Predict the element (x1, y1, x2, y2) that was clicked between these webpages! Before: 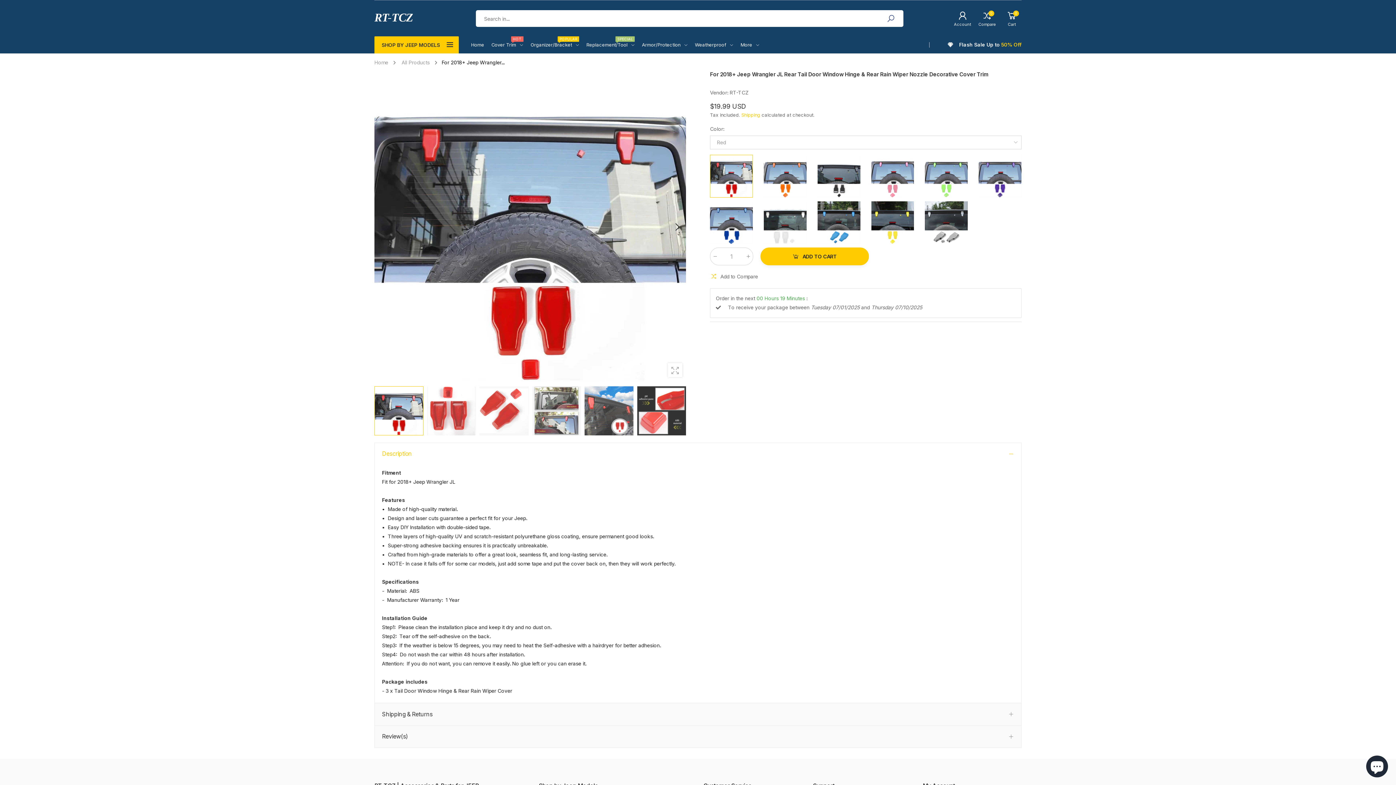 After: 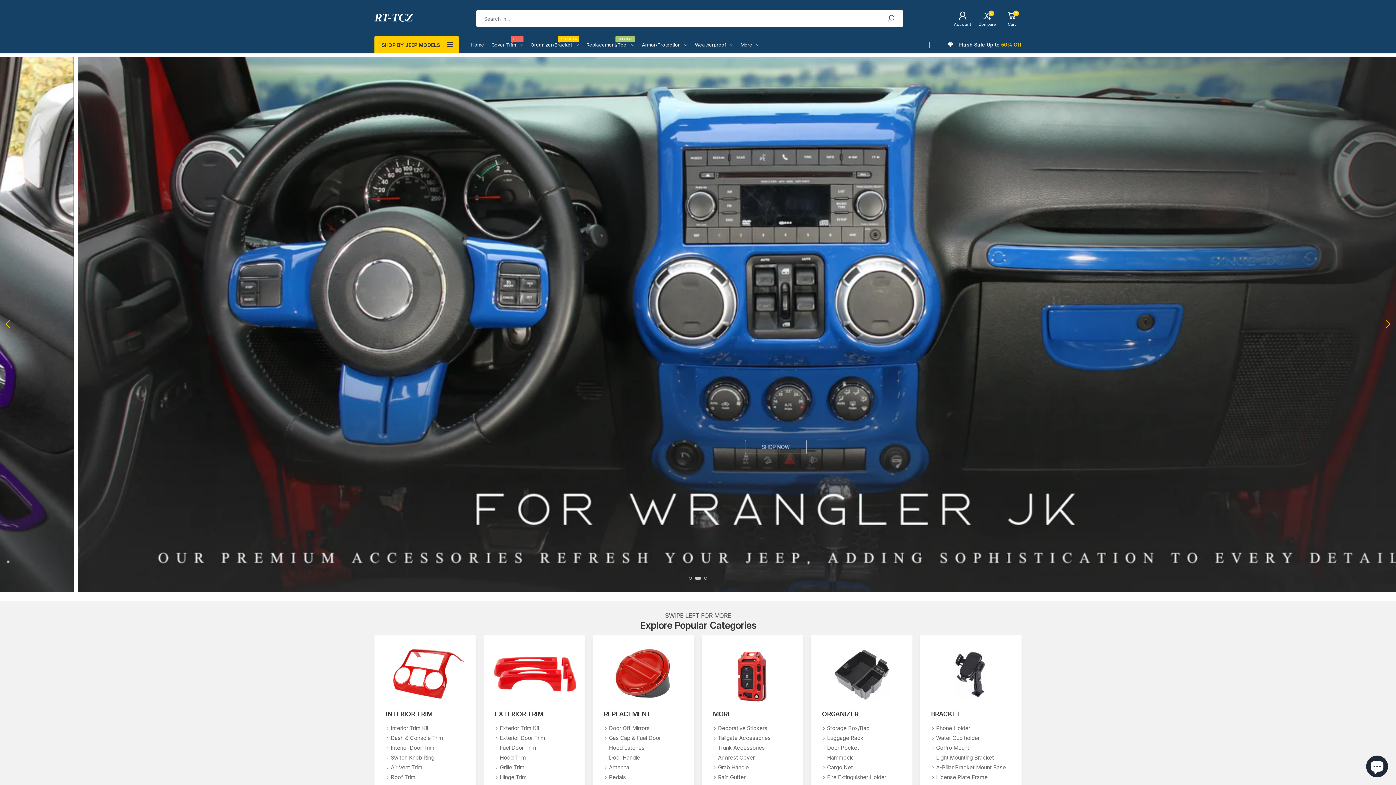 Action: label: Home bbox: (374, 58, 388, 67)